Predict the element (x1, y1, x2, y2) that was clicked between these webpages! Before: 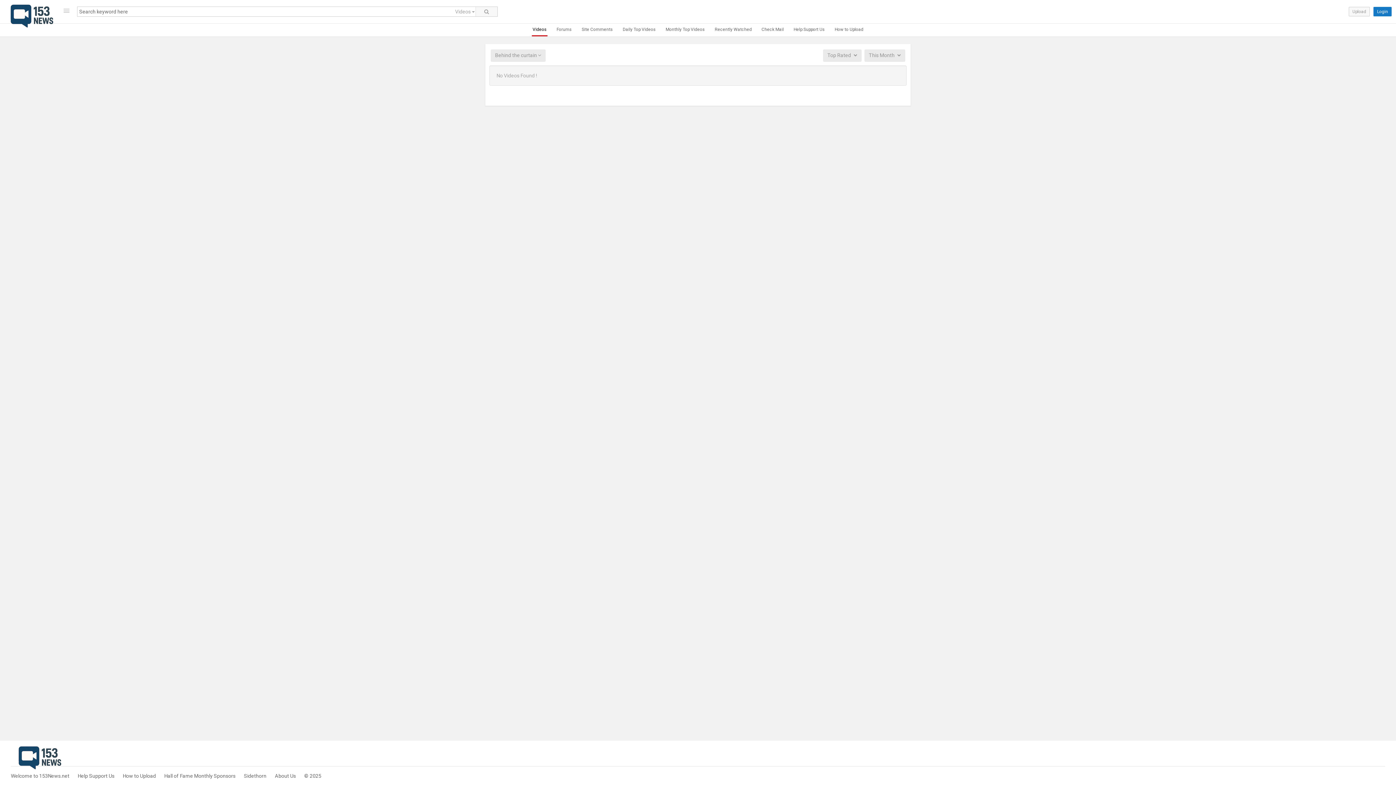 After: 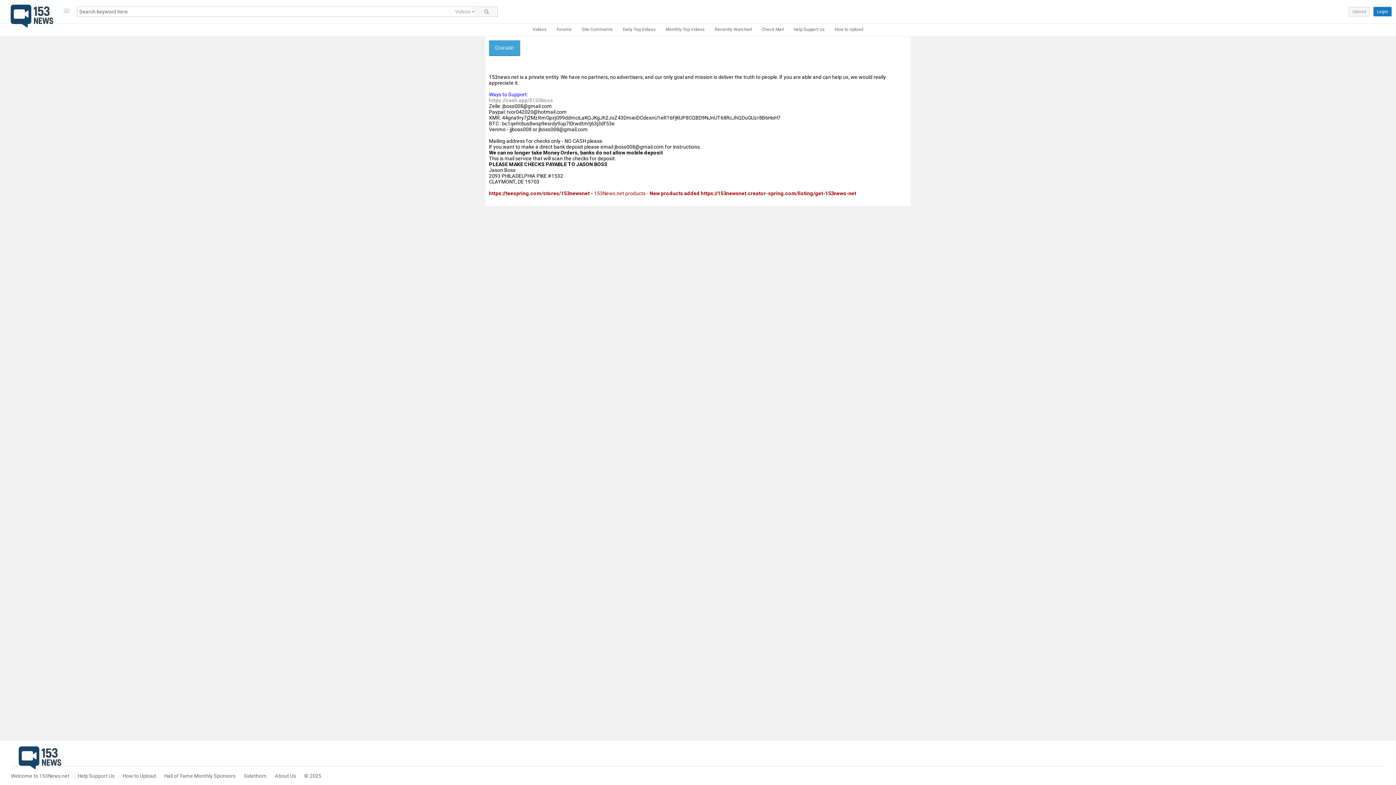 Action: bbox: (793, 23, 825, 36) label: Help Support Us